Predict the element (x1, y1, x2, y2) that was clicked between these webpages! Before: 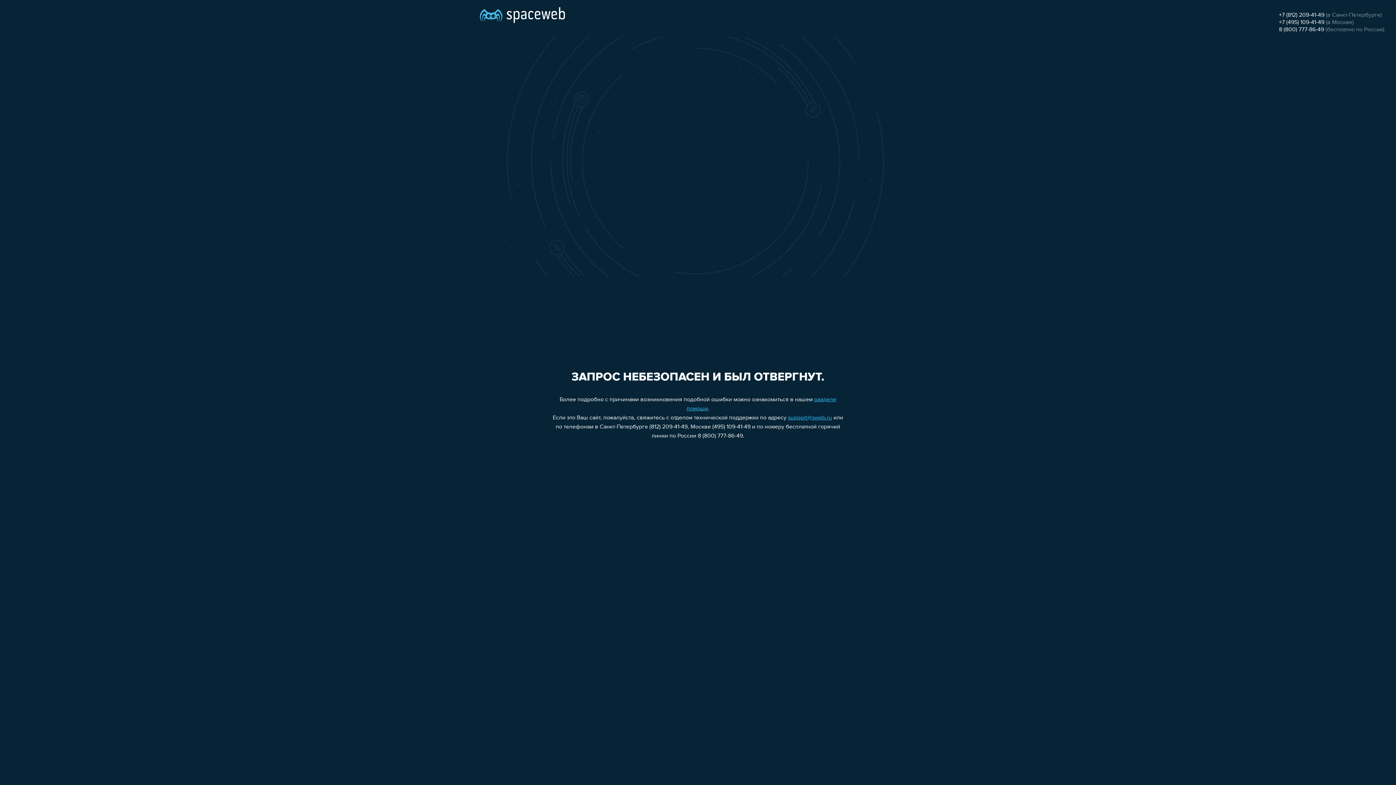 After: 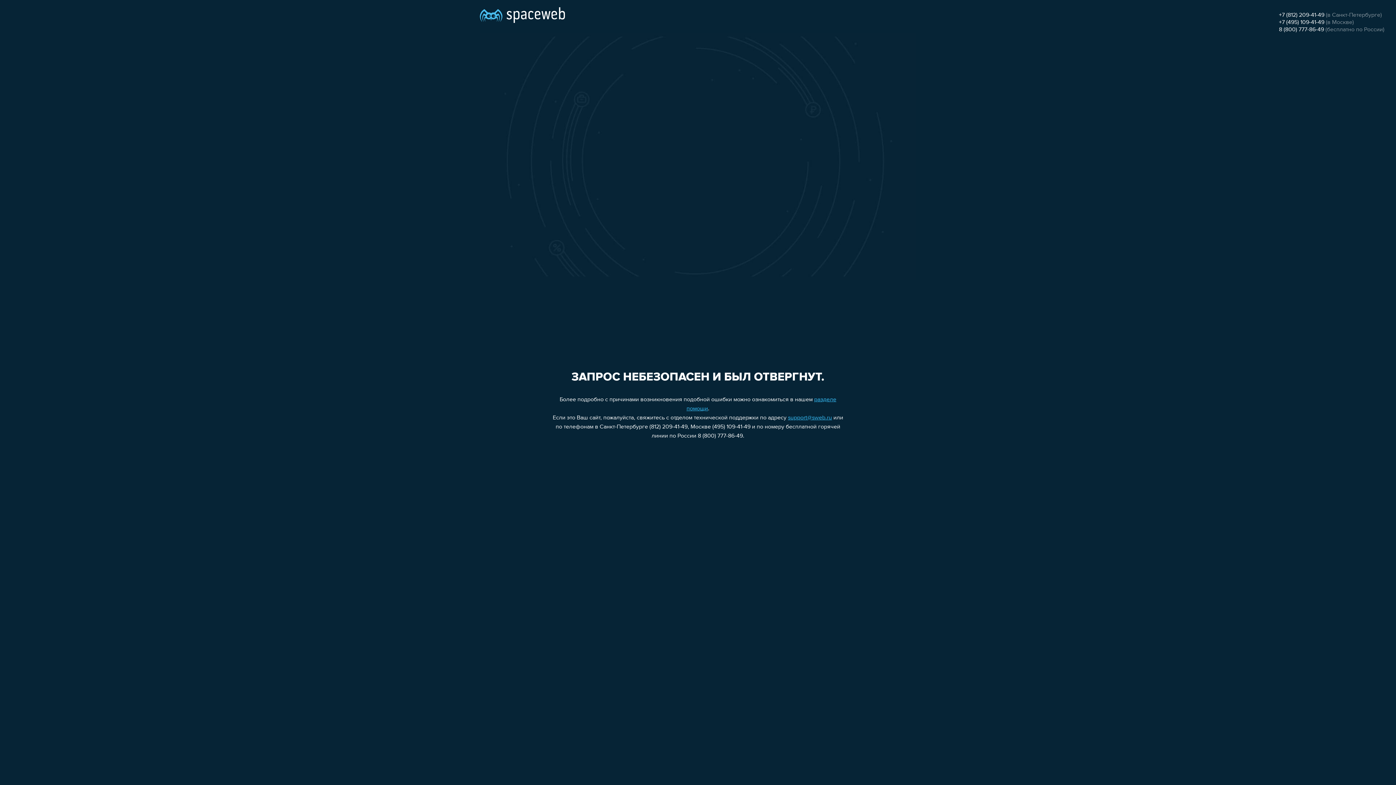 Action: bbox: (1279, 12, 1324, 18) label: +7 (812) 209-41-49